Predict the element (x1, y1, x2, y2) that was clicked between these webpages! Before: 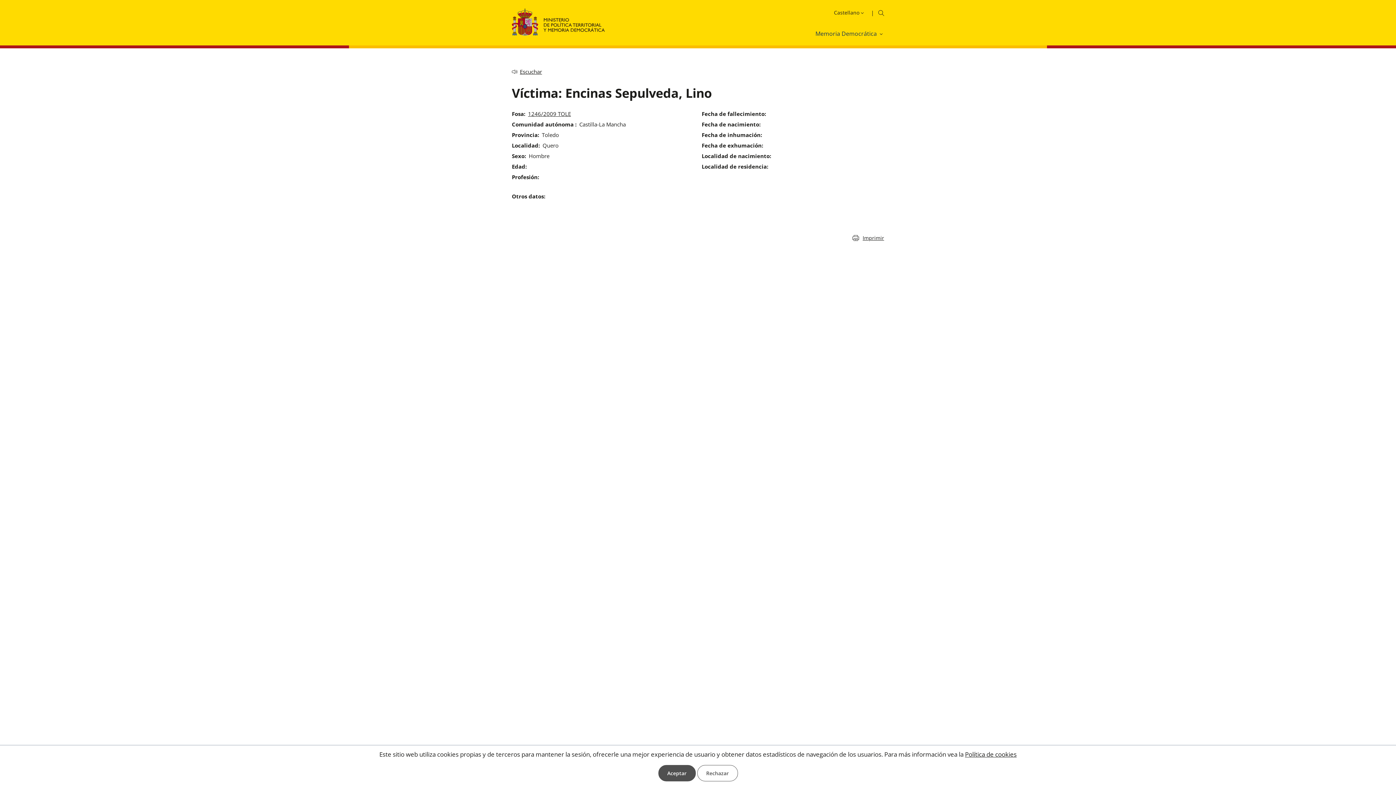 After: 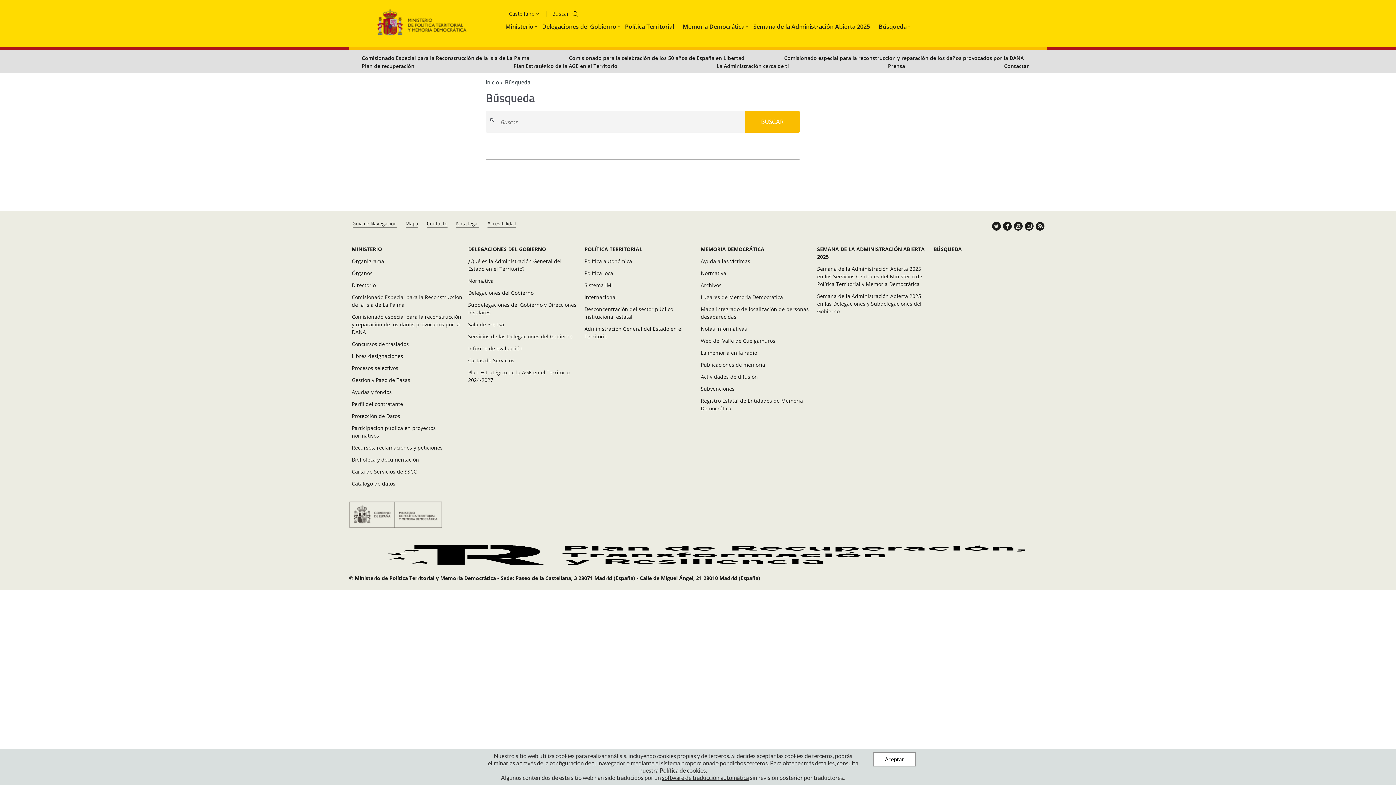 Action: bbox: (878, 9, 884, 16)